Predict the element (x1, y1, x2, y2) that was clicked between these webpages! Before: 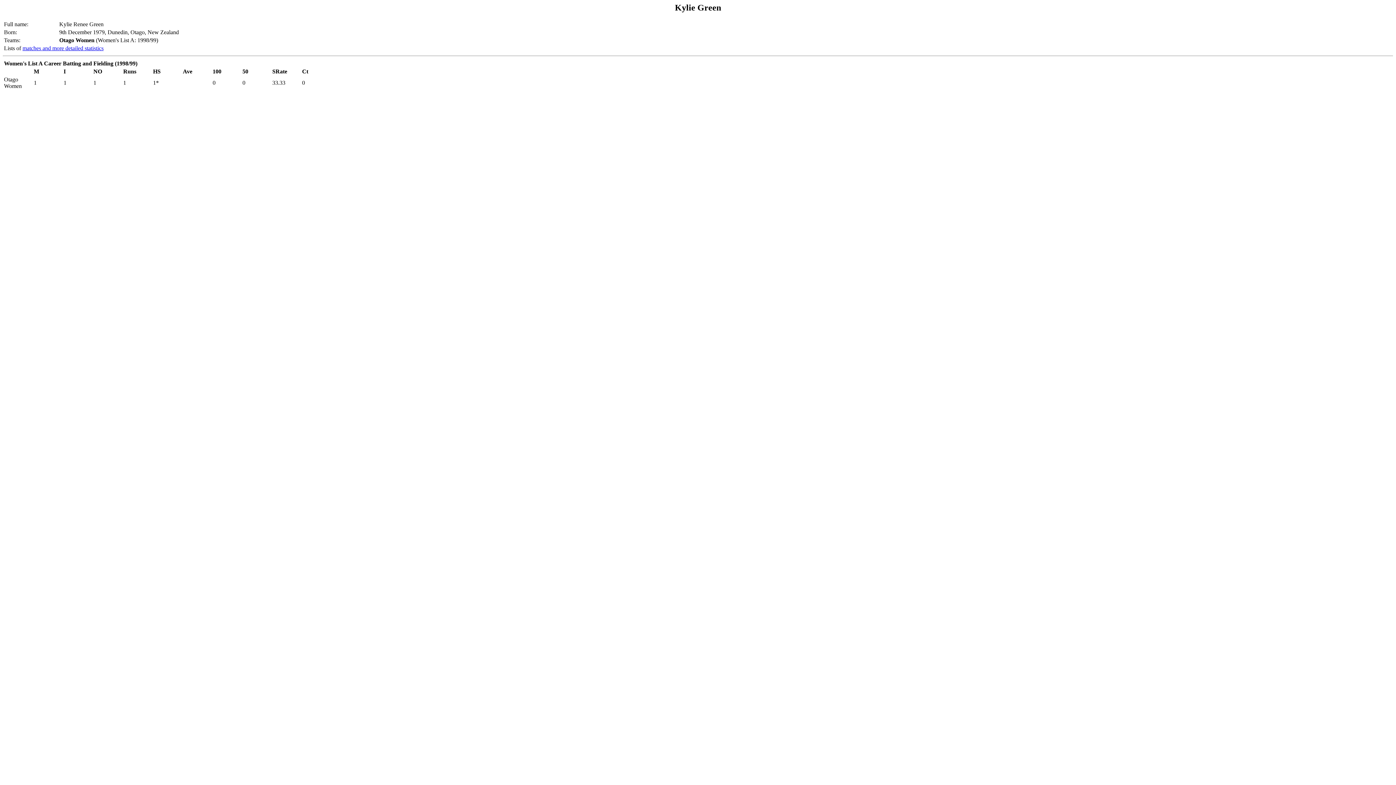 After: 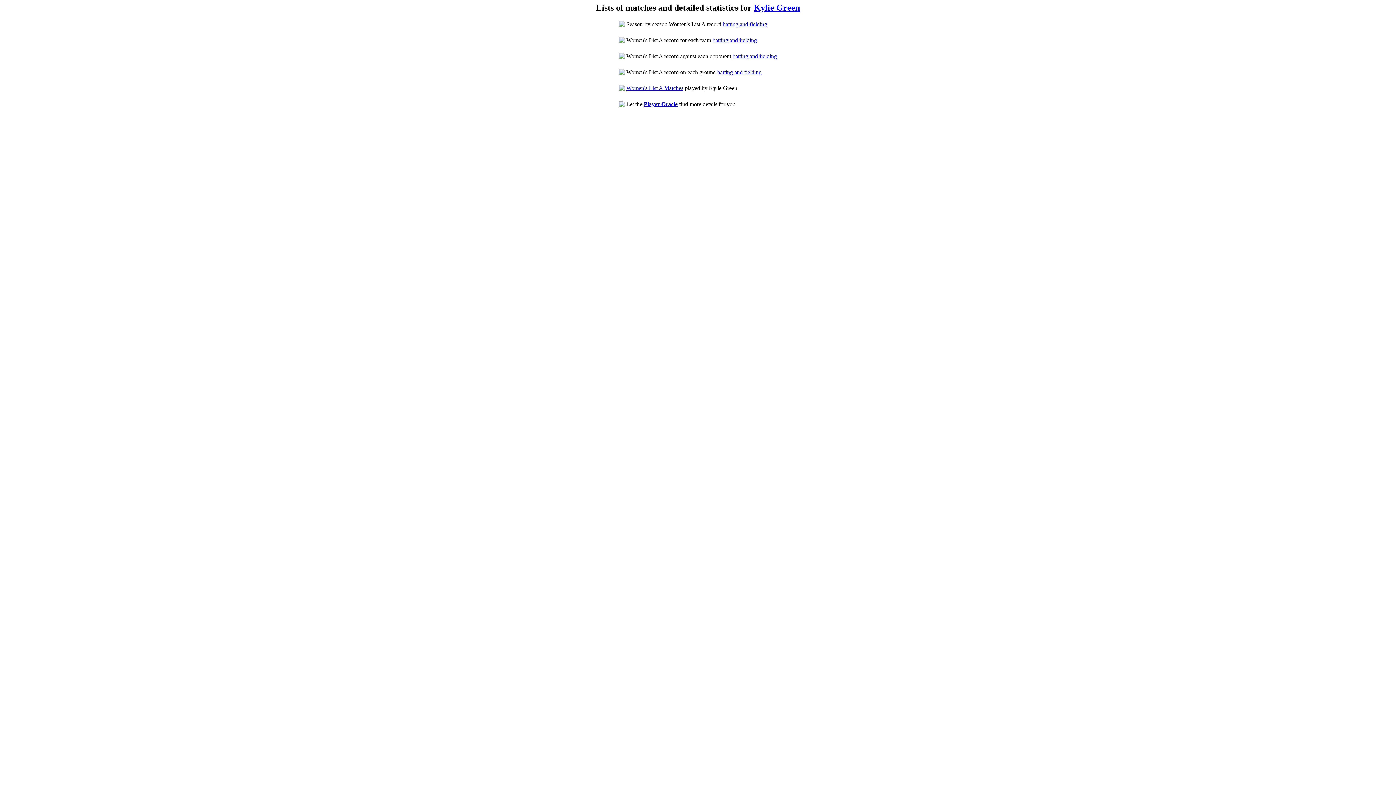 Action: label: matches and more detailed statistics bbox: (22, 45, 103, 51)